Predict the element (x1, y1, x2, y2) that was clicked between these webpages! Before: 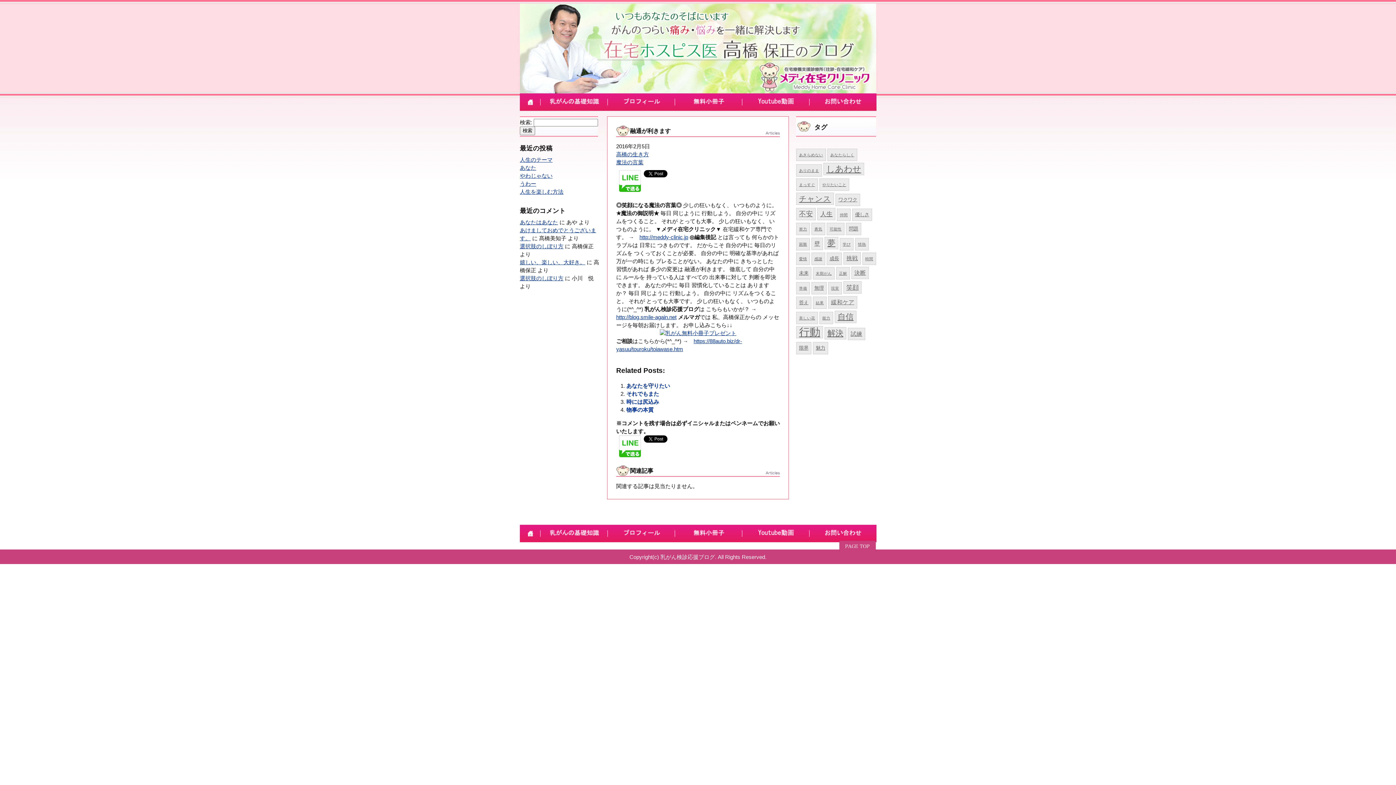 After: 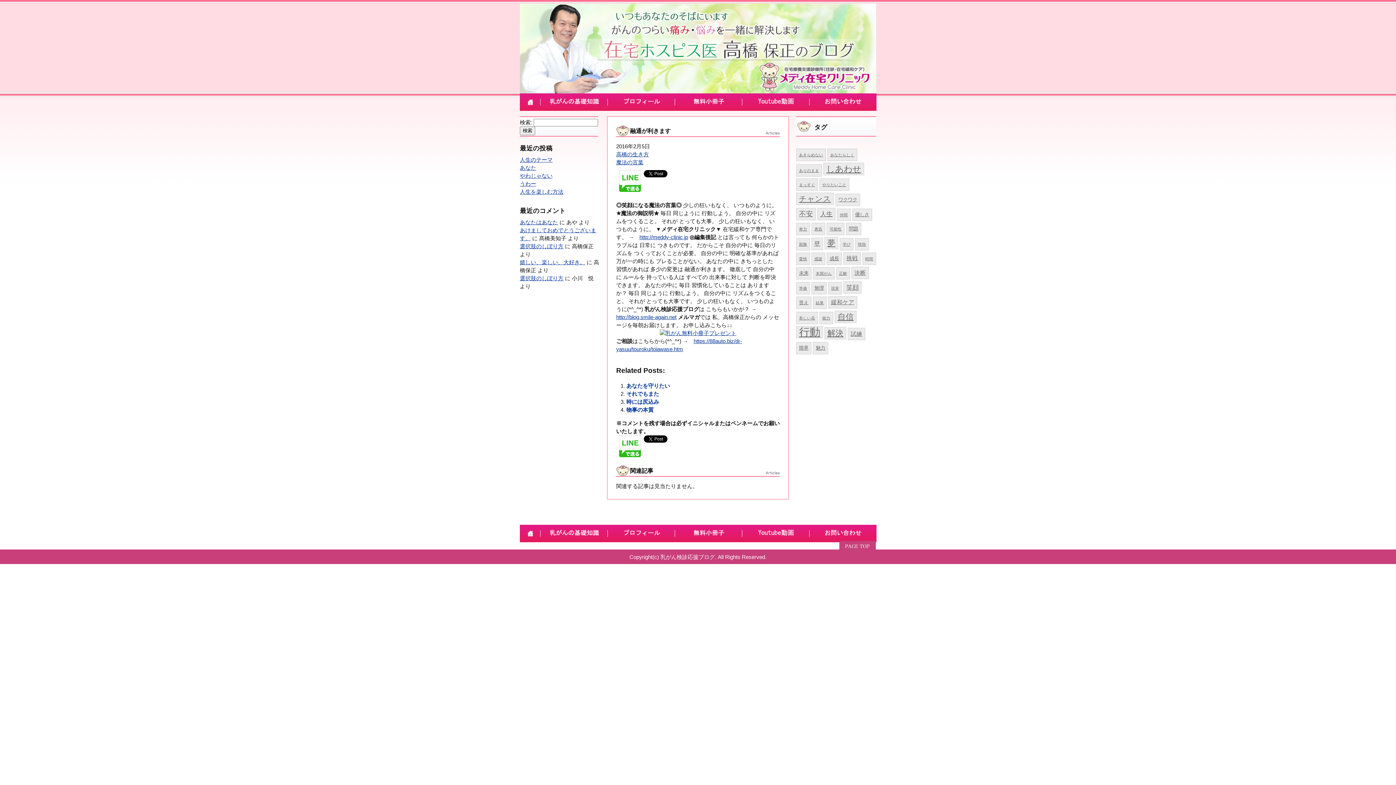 Action: bbox: (742, 105, 809, 112)